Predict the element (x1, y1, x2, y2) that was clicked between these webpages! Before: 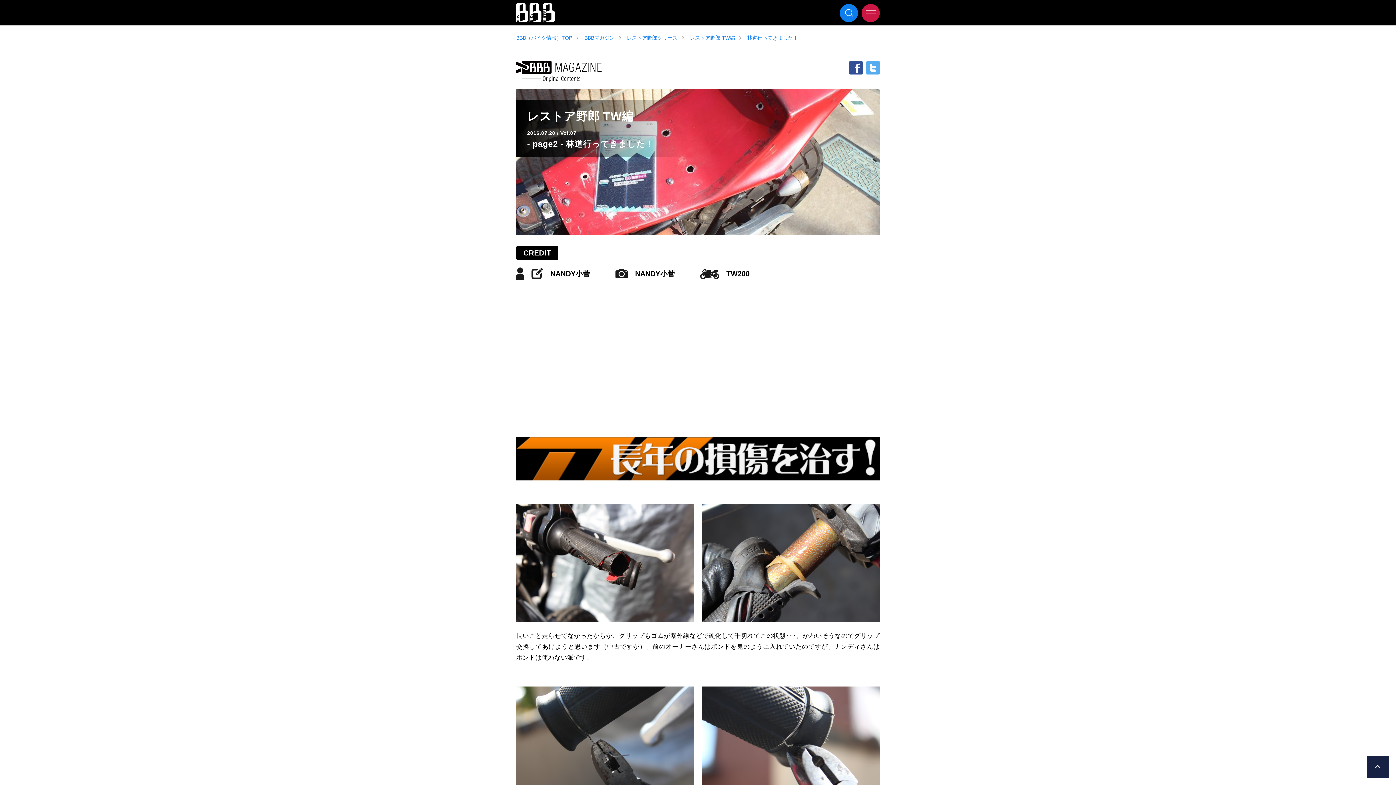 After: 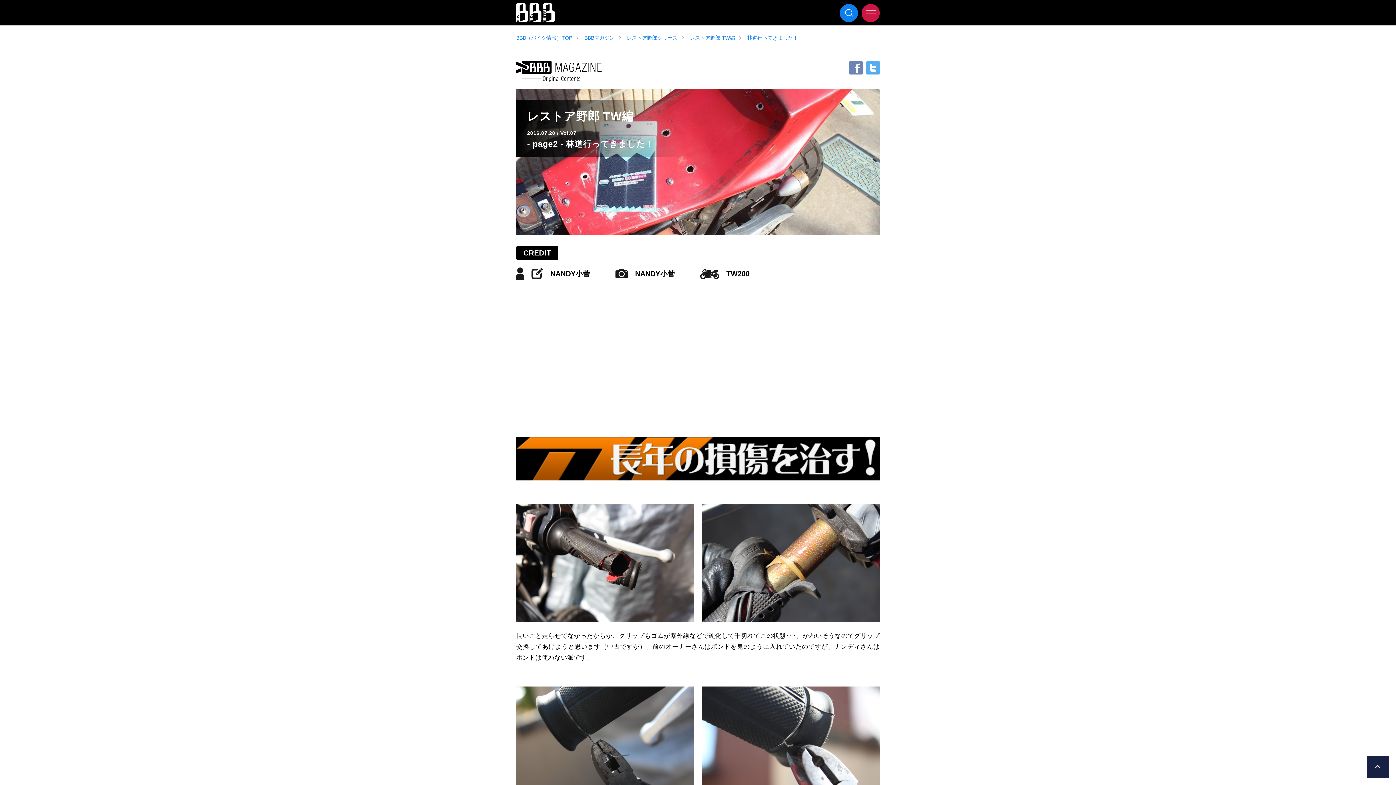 Action: bbox: (849, 61, 862, 74) label: facebook